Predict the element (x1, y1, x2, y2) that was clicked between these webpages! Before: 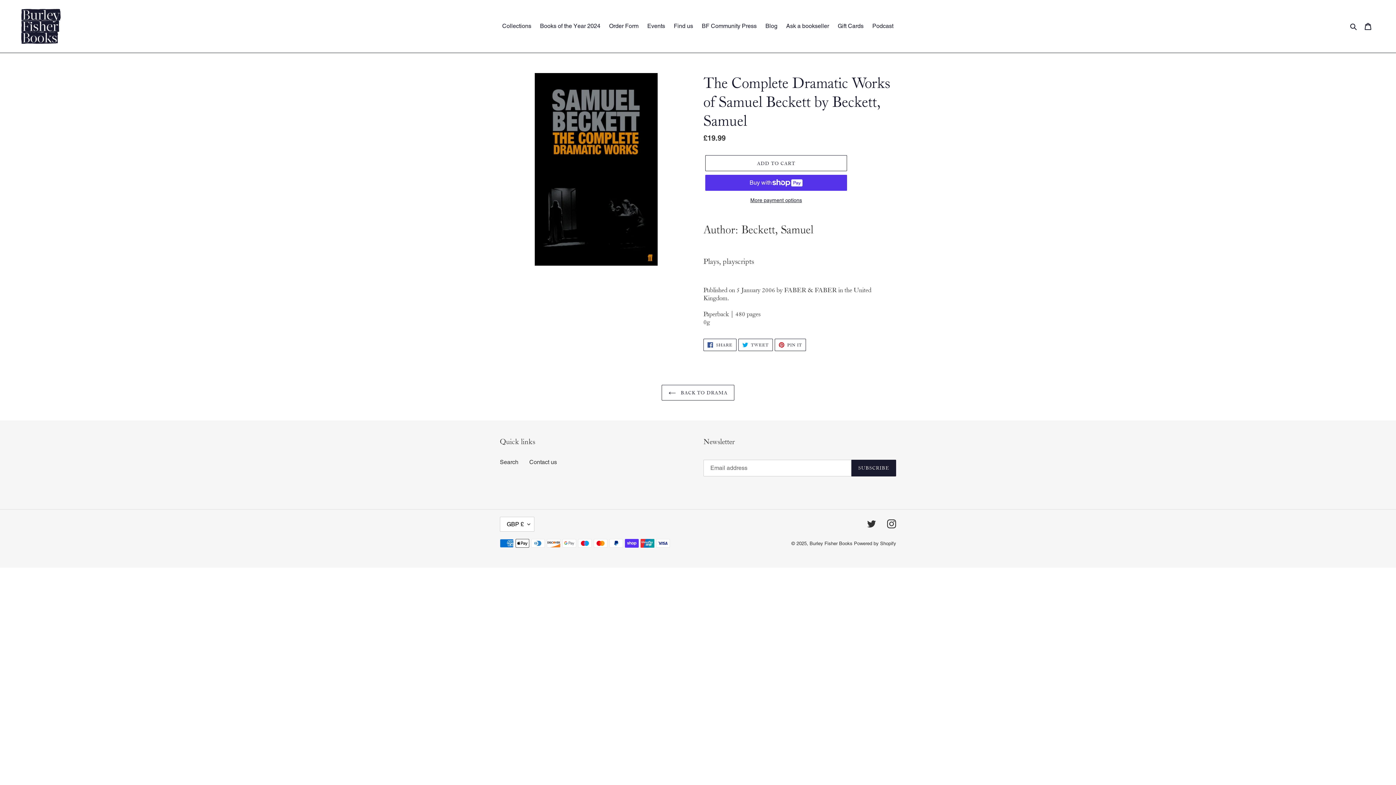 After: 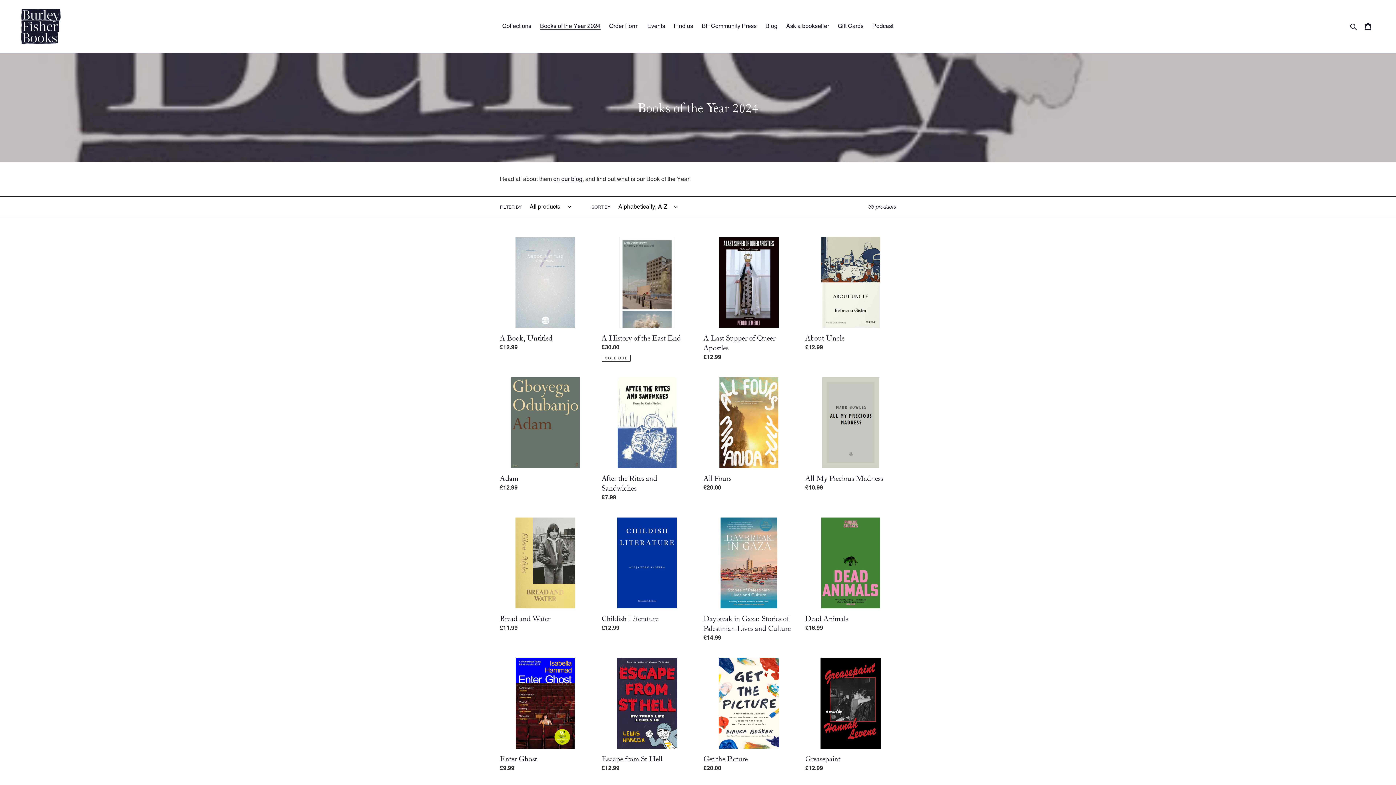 Action: bbox: (536, 20, 604, 31) label: Books of the Year 2024